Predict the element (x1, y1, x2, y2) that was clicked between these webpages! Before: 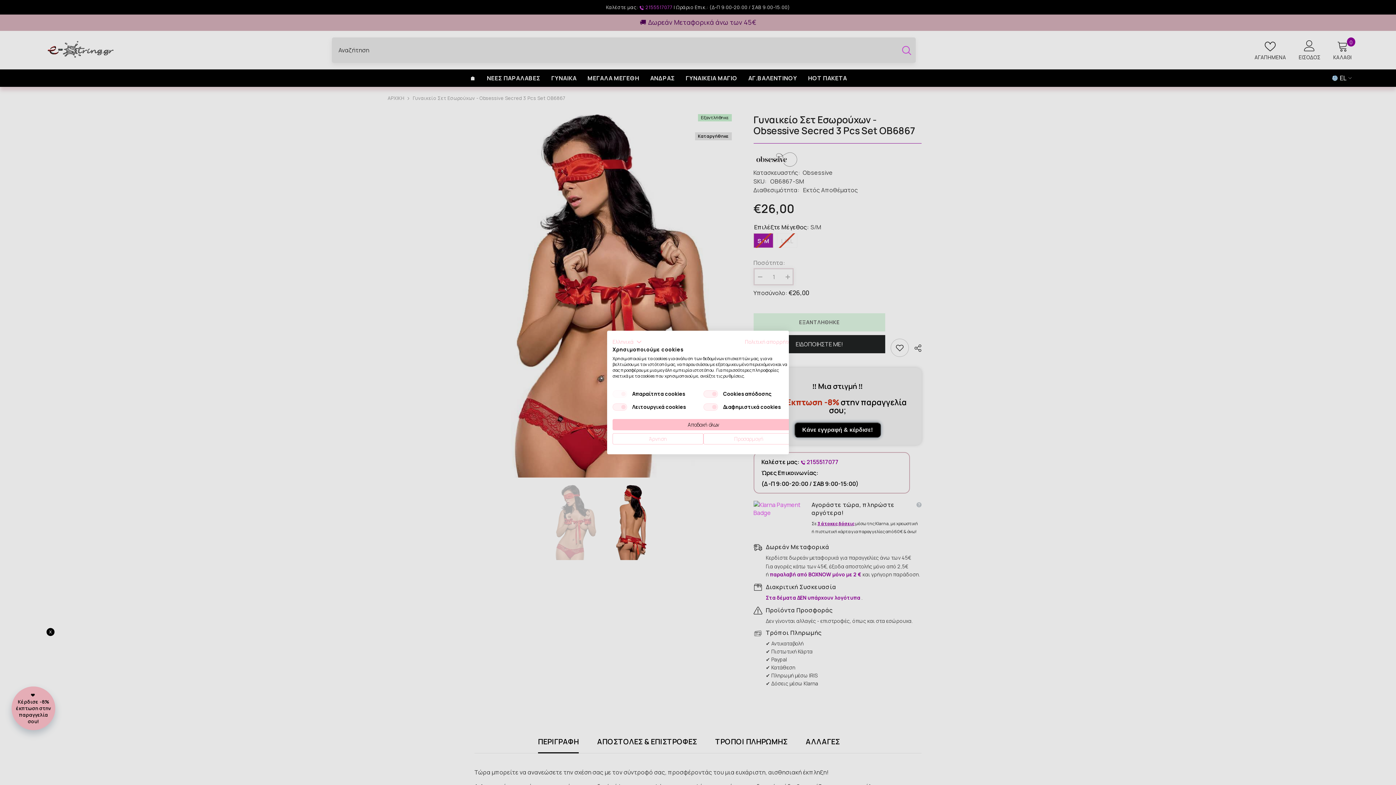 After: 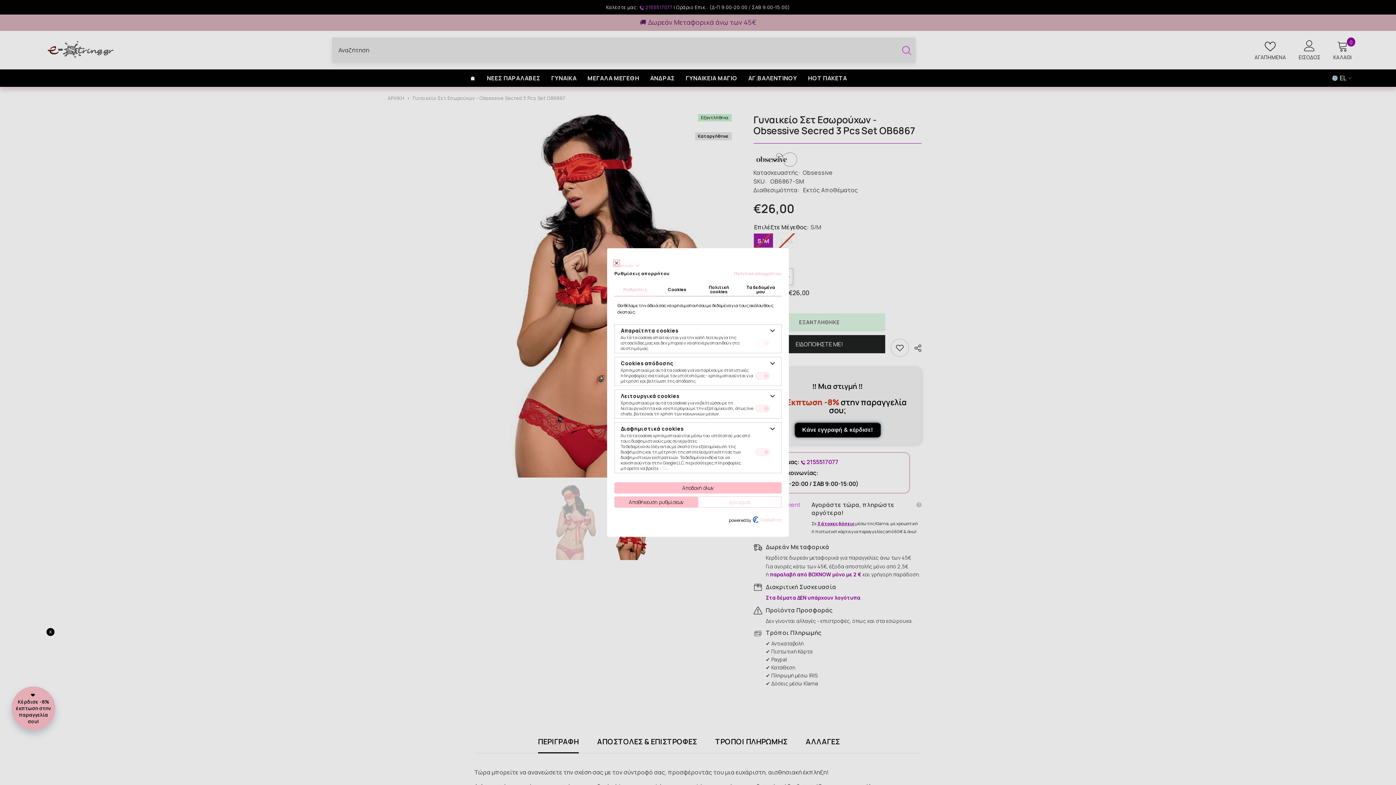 Action: label: Ρύθμιση προτιμήσεων cookie  bbox: (703, 433, 794, 444)